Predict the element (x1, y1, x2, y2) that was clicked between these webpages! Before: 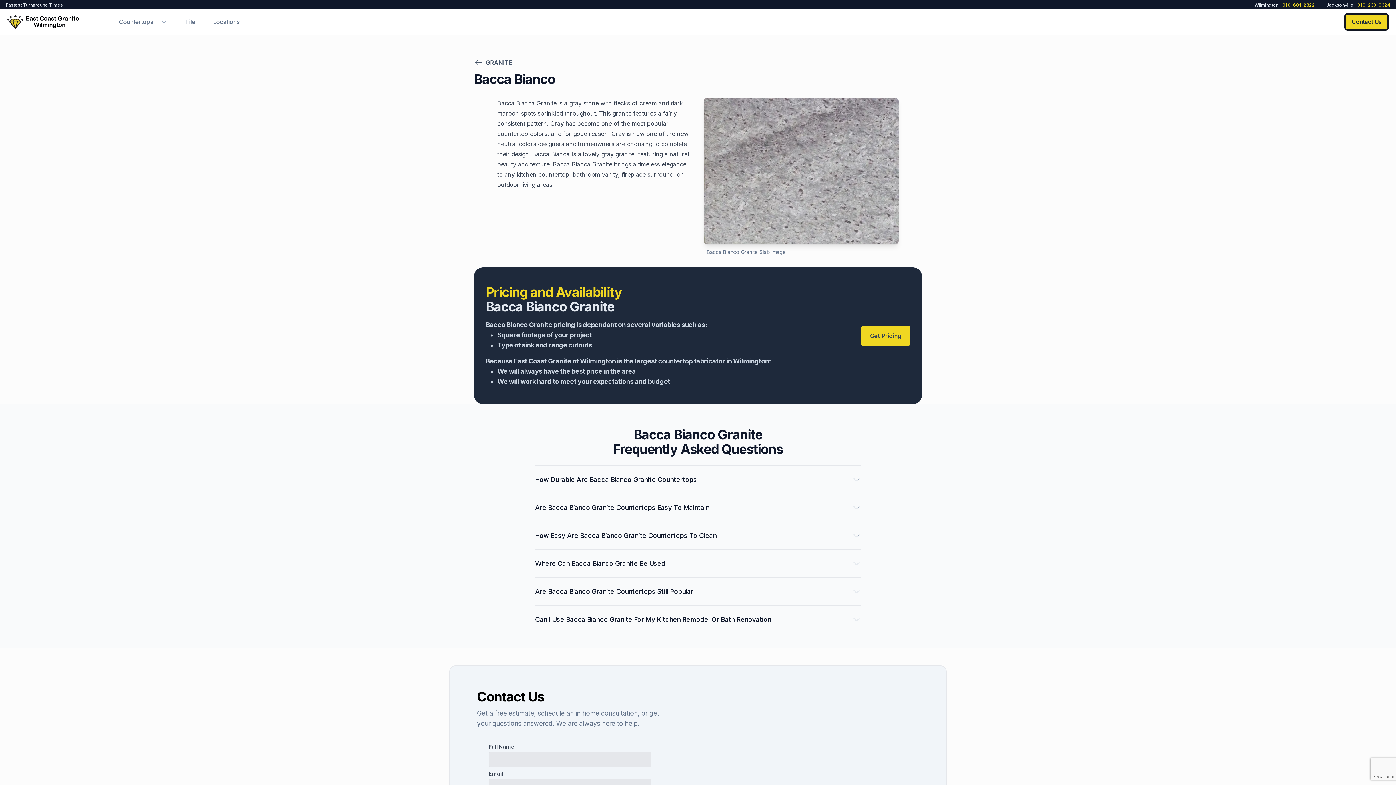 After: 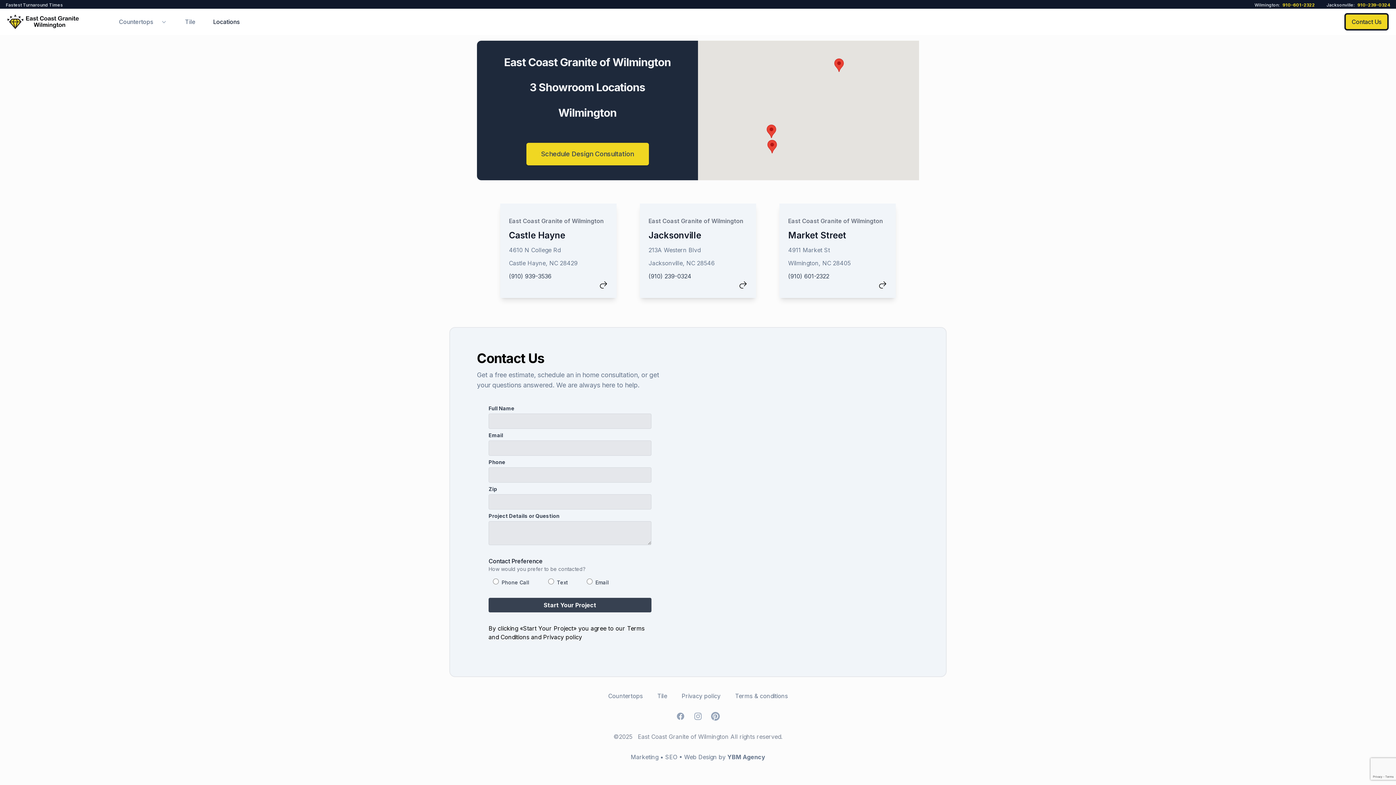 Action: label: Locations bbox: (213, 8, 239, 34)